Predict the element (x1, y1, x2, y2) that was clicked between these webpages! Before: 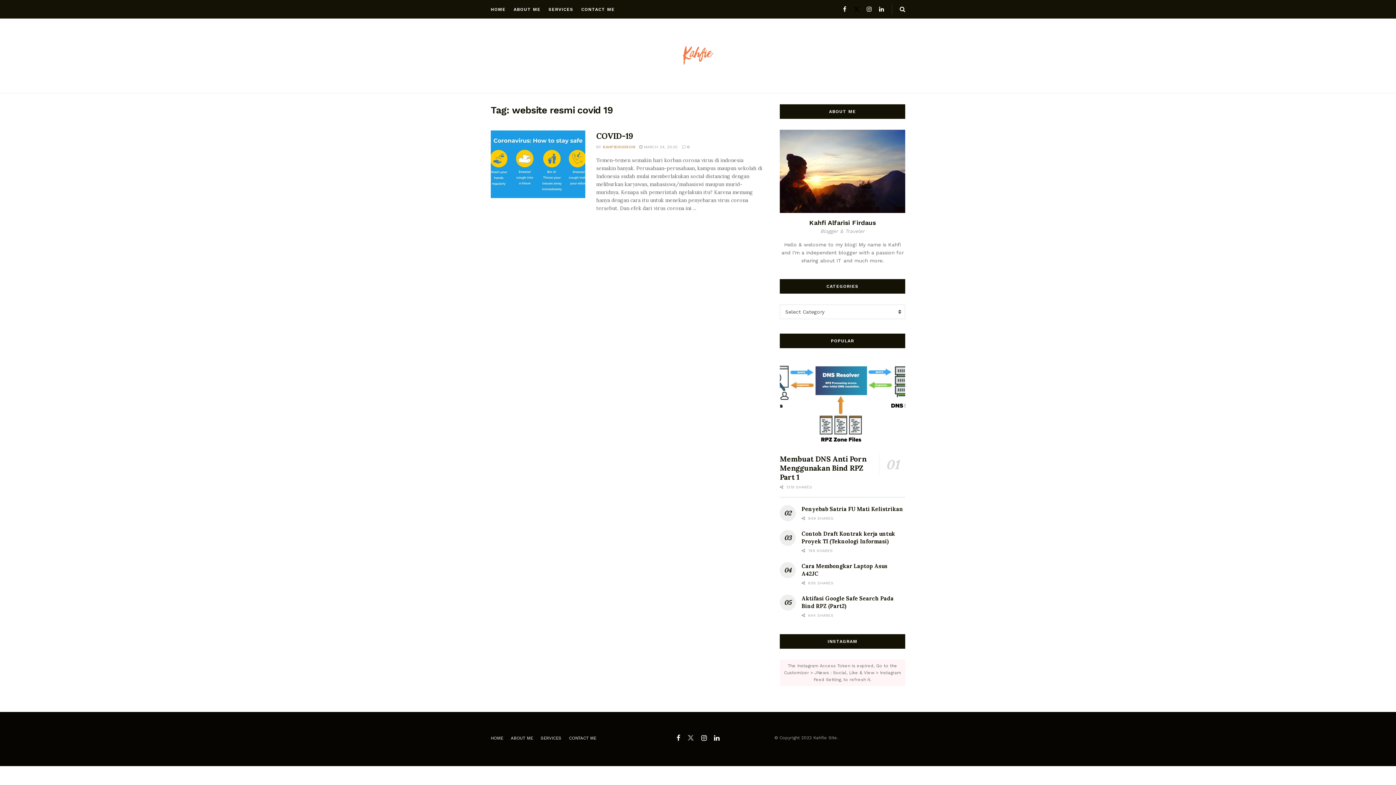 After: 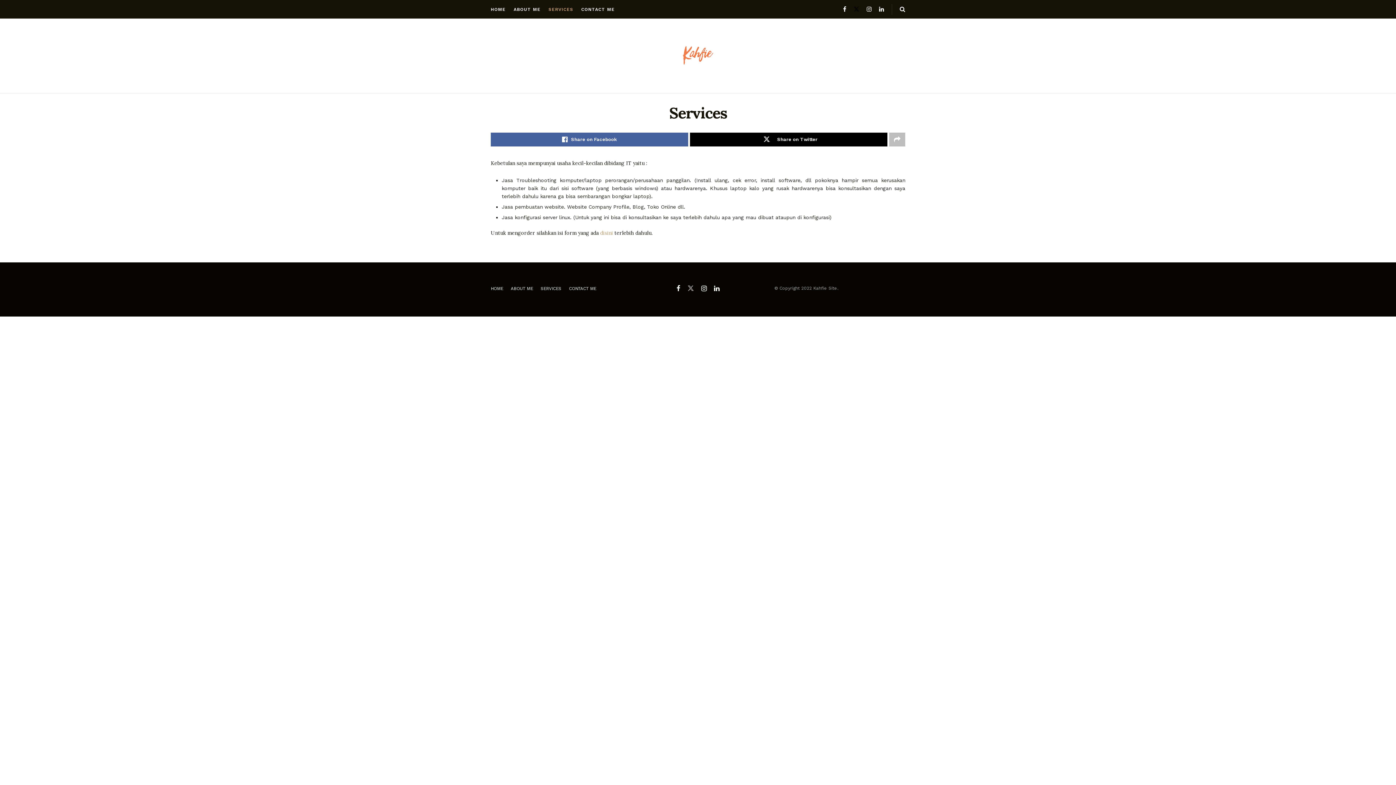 Action: bbox: (540, 736, 561, 741) label: SERVICES